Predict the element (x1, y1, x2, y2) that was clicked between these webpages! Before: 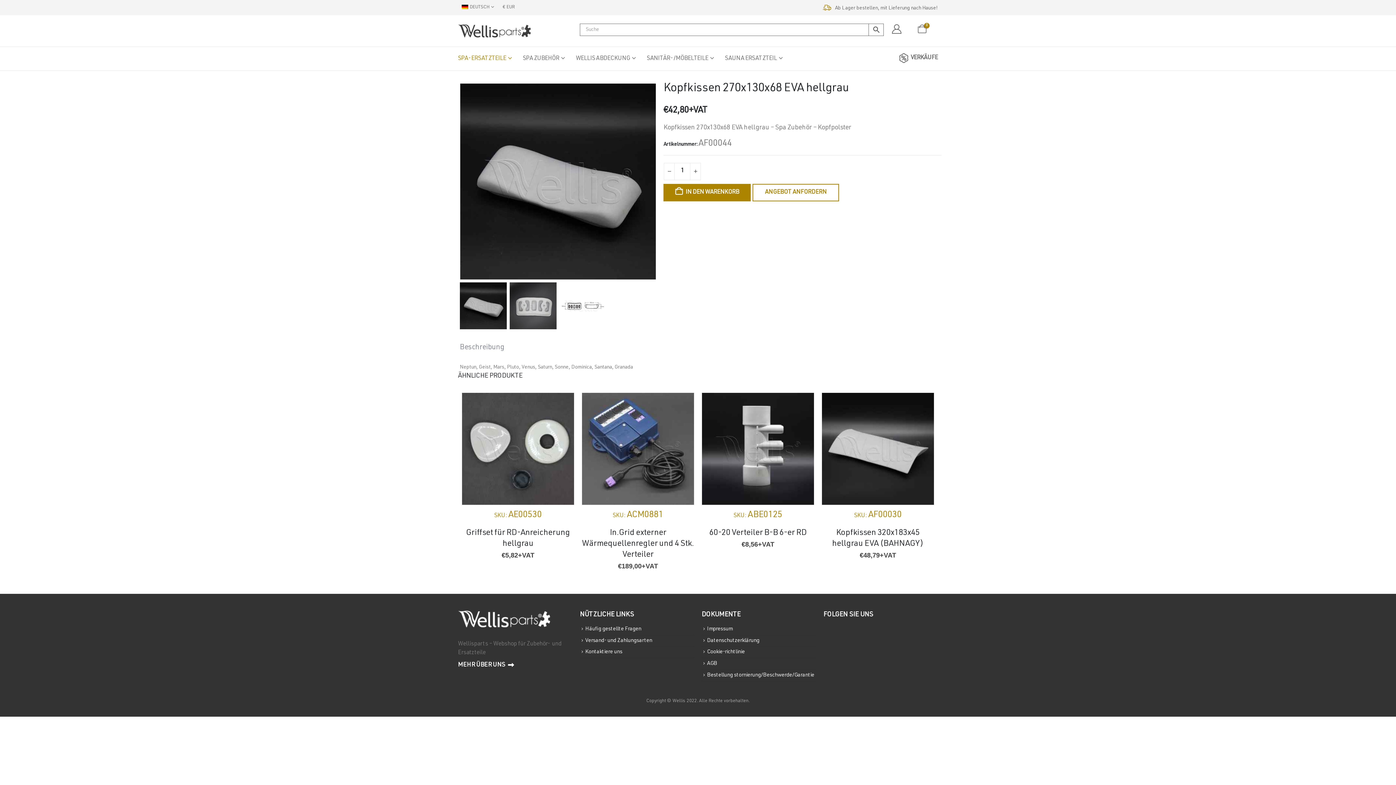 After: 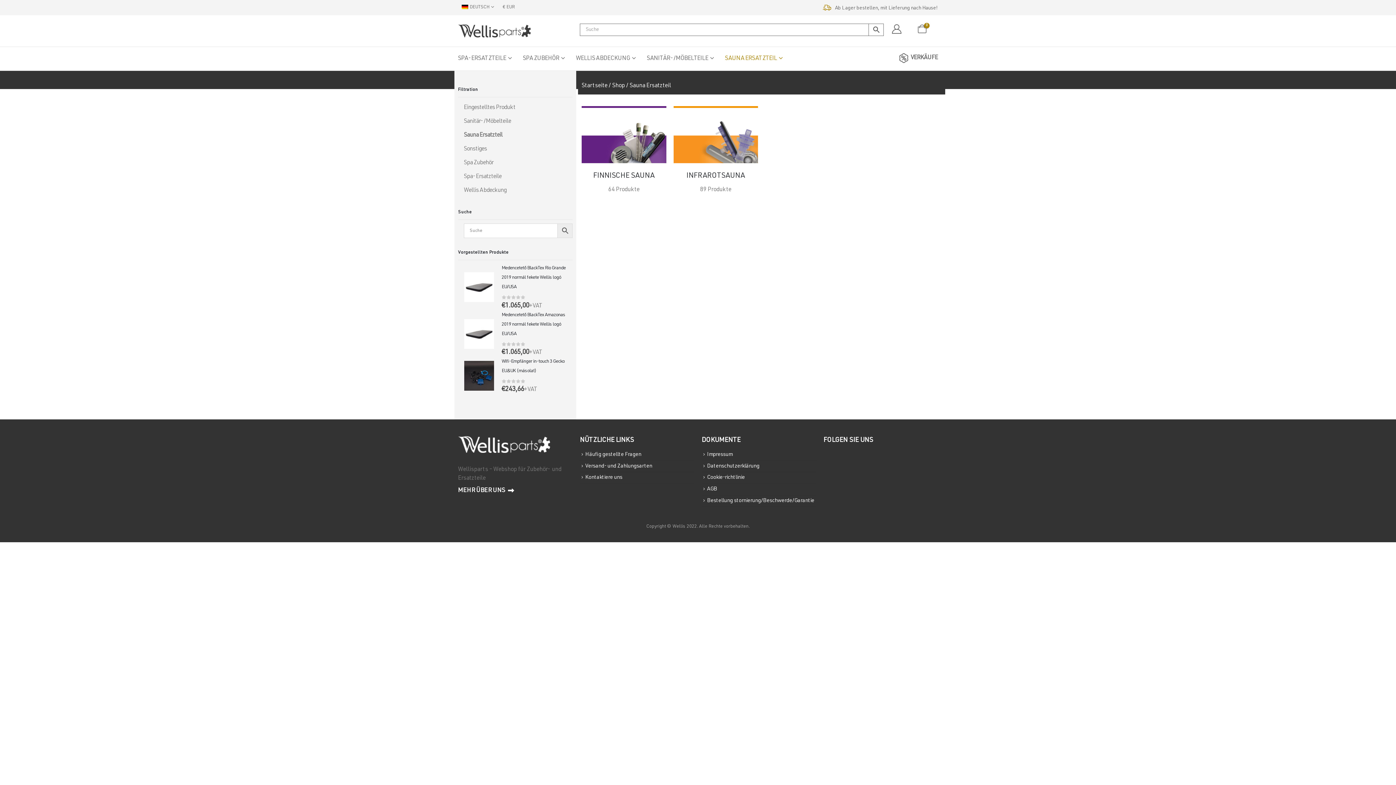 Action: label: SAUNA ERSATZTEIL bbox: (725, 47, 793, 70)